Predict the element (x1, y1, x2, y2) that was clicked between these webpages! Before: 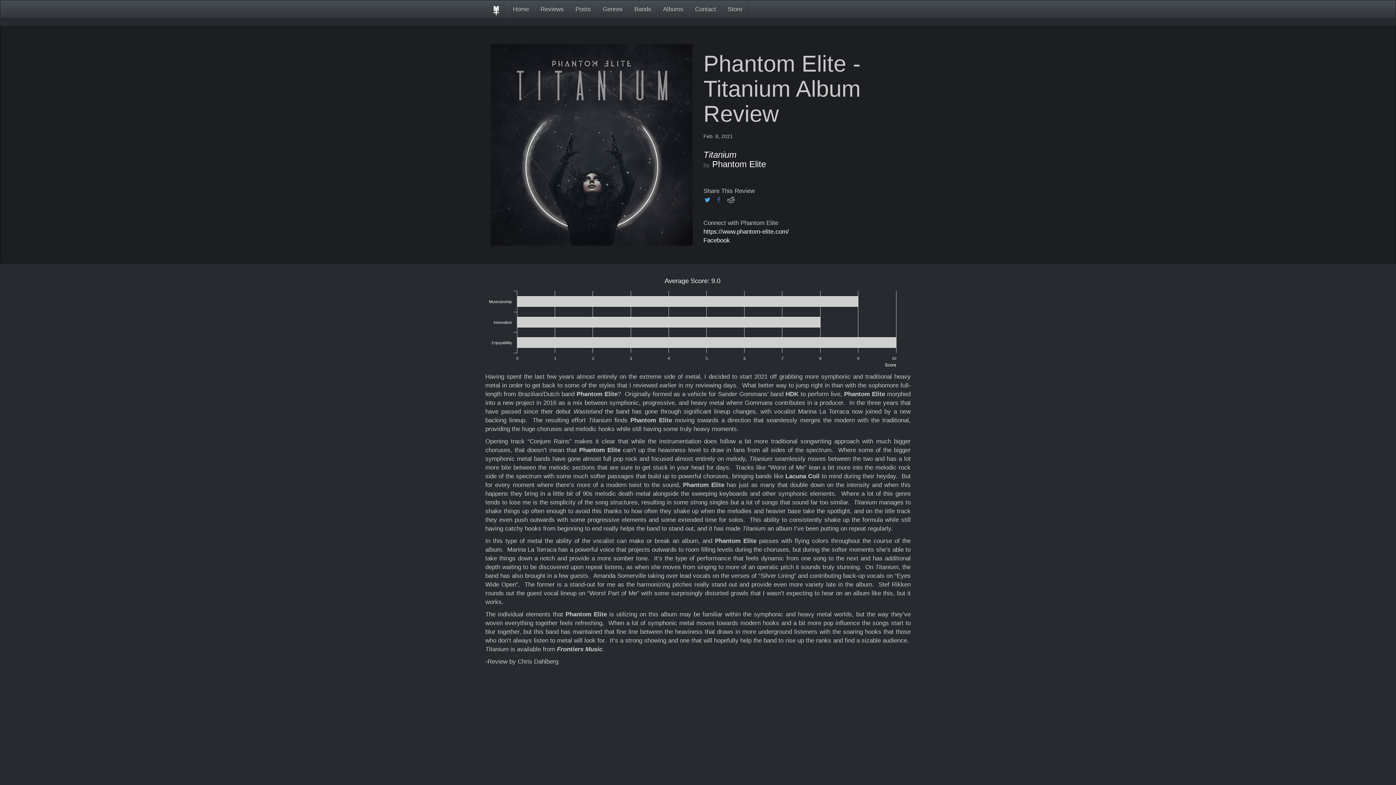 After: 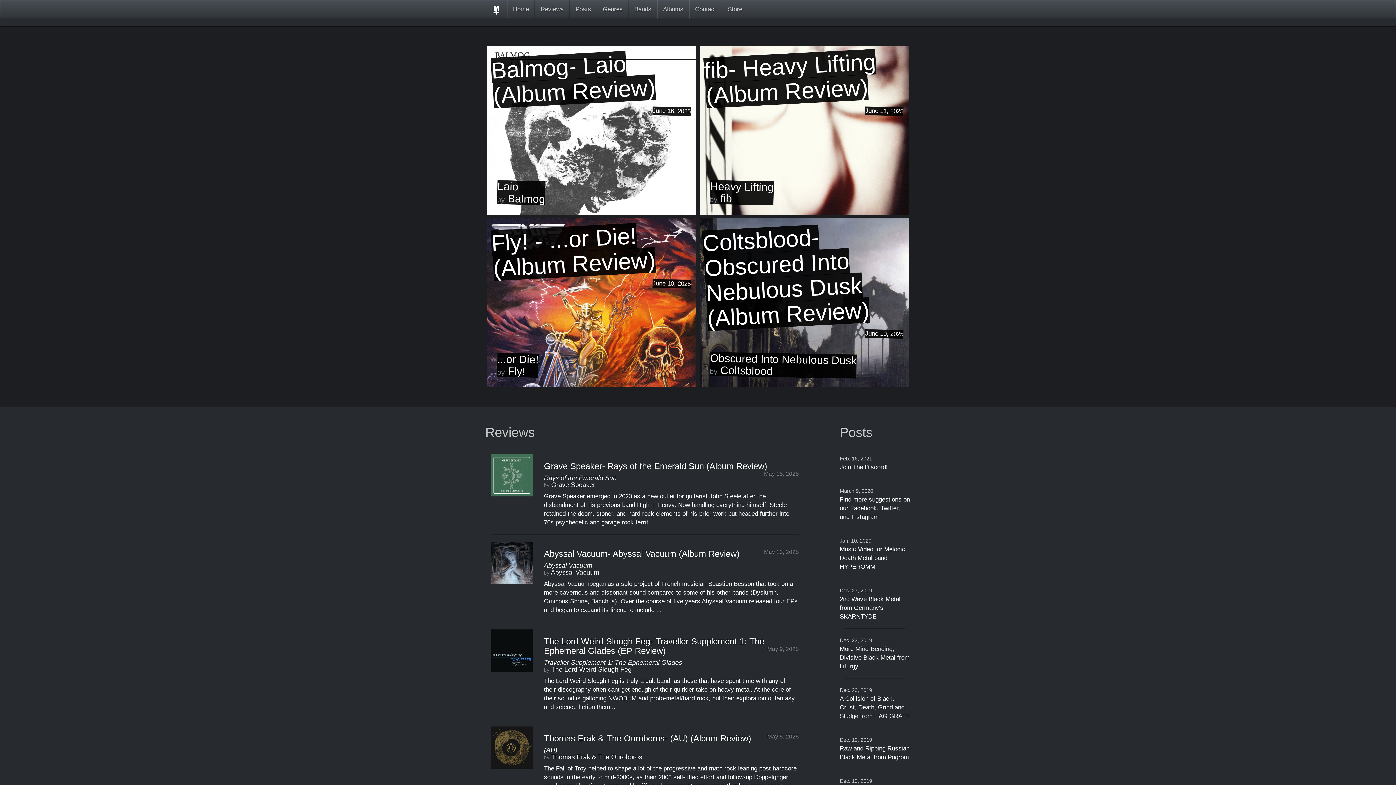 Action: label: Home bbox: (507, 0, 534, 18)